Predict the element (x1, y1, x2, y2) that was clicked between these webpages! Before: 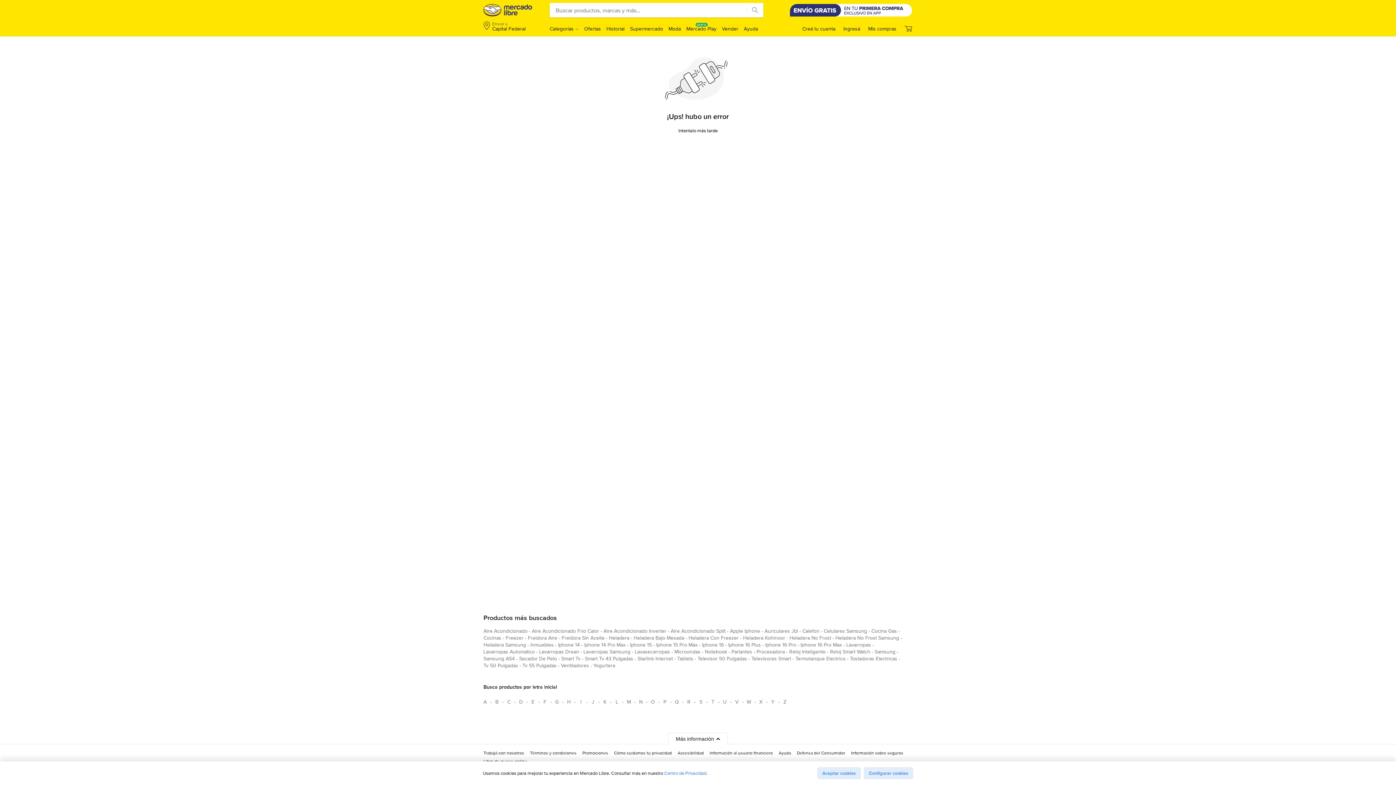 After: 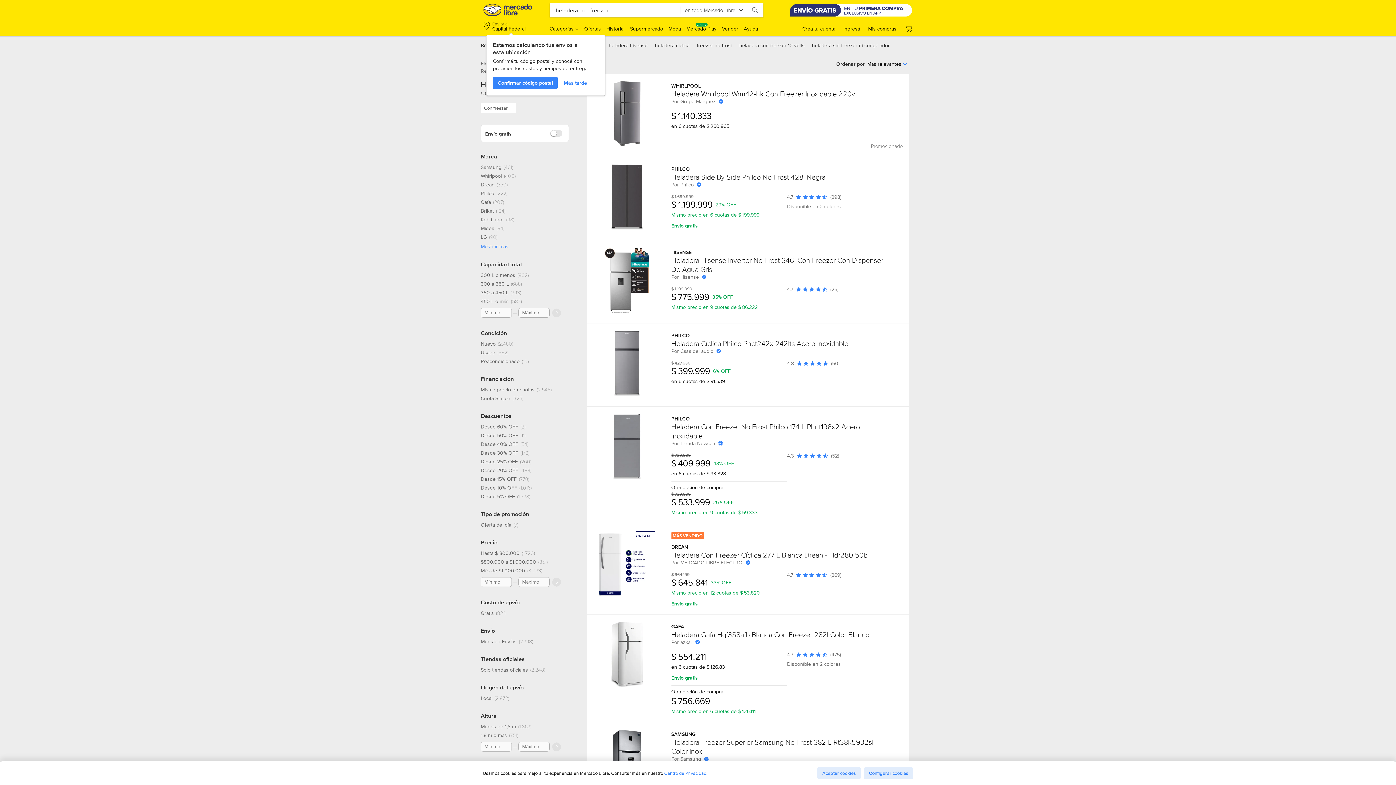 Action: label: heladera con freezer bbox: (688, 634, 738, 644)